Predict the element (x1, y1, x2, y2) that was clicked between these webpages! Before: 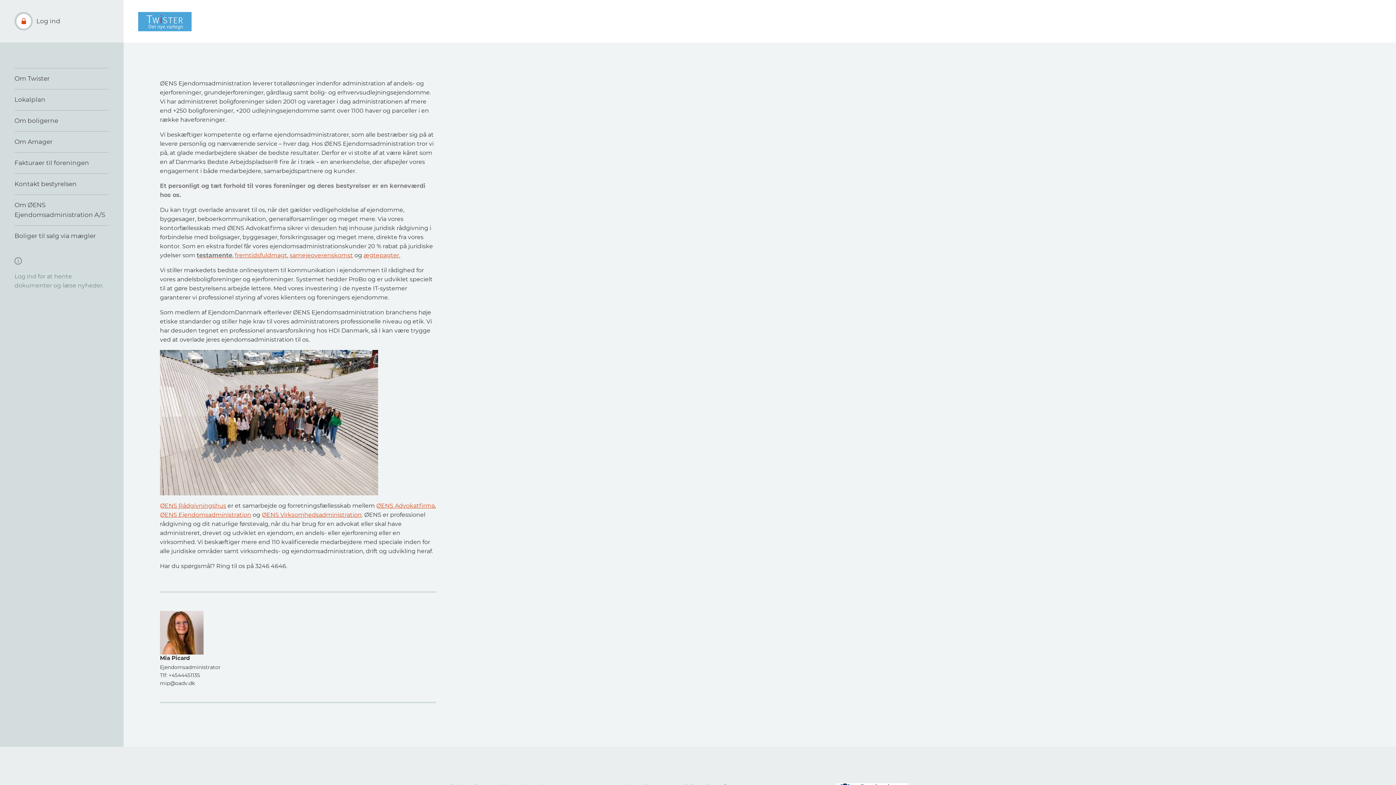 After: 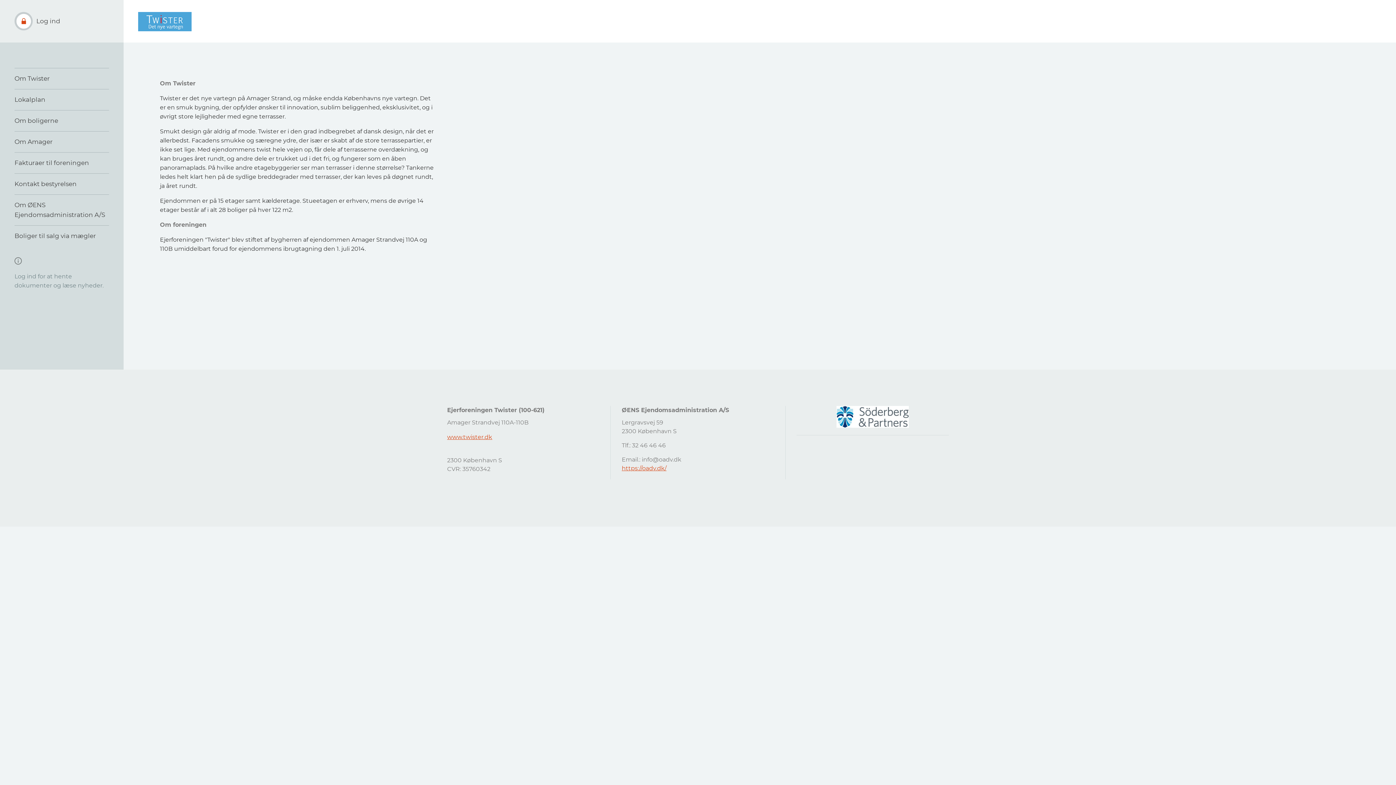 Action: label: Om Twister bbox: (14, 68, 109, 89)